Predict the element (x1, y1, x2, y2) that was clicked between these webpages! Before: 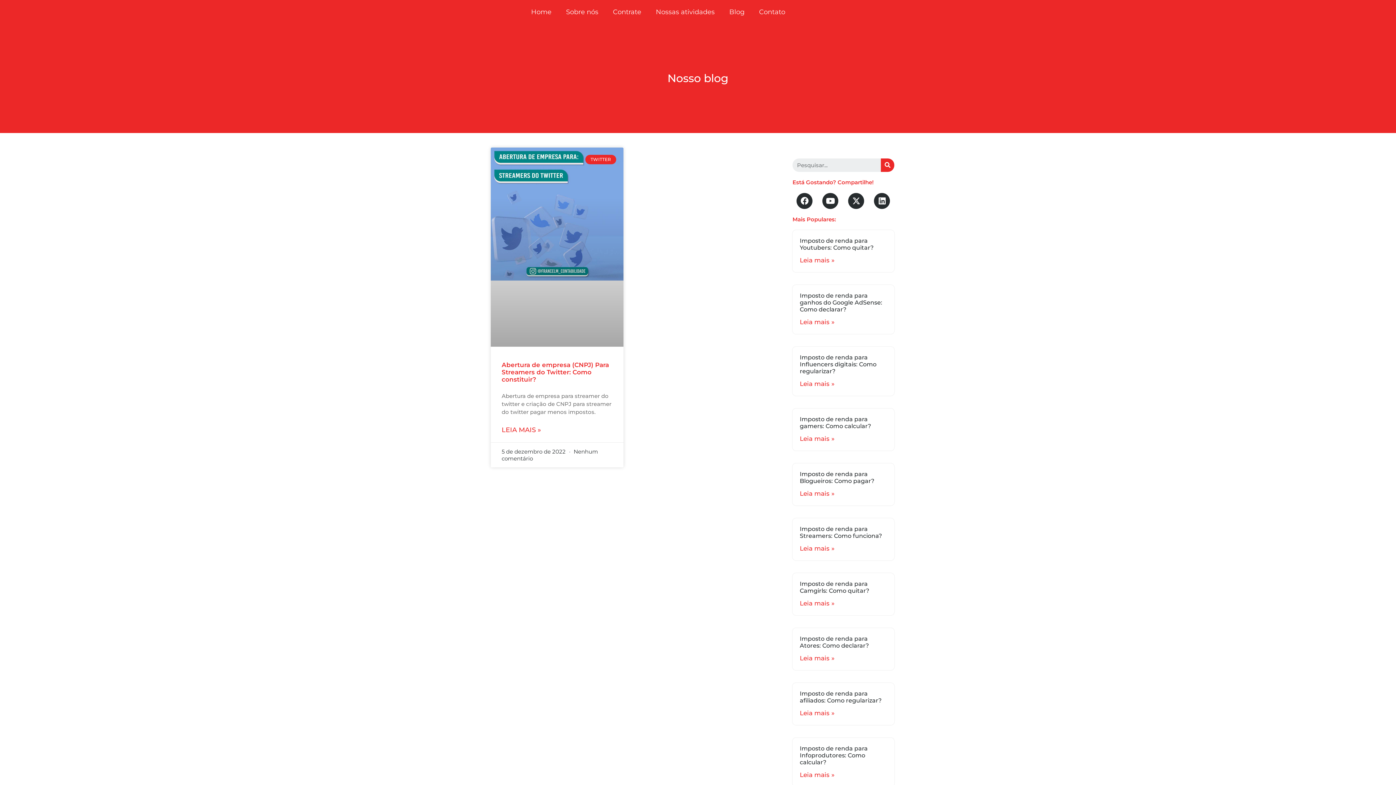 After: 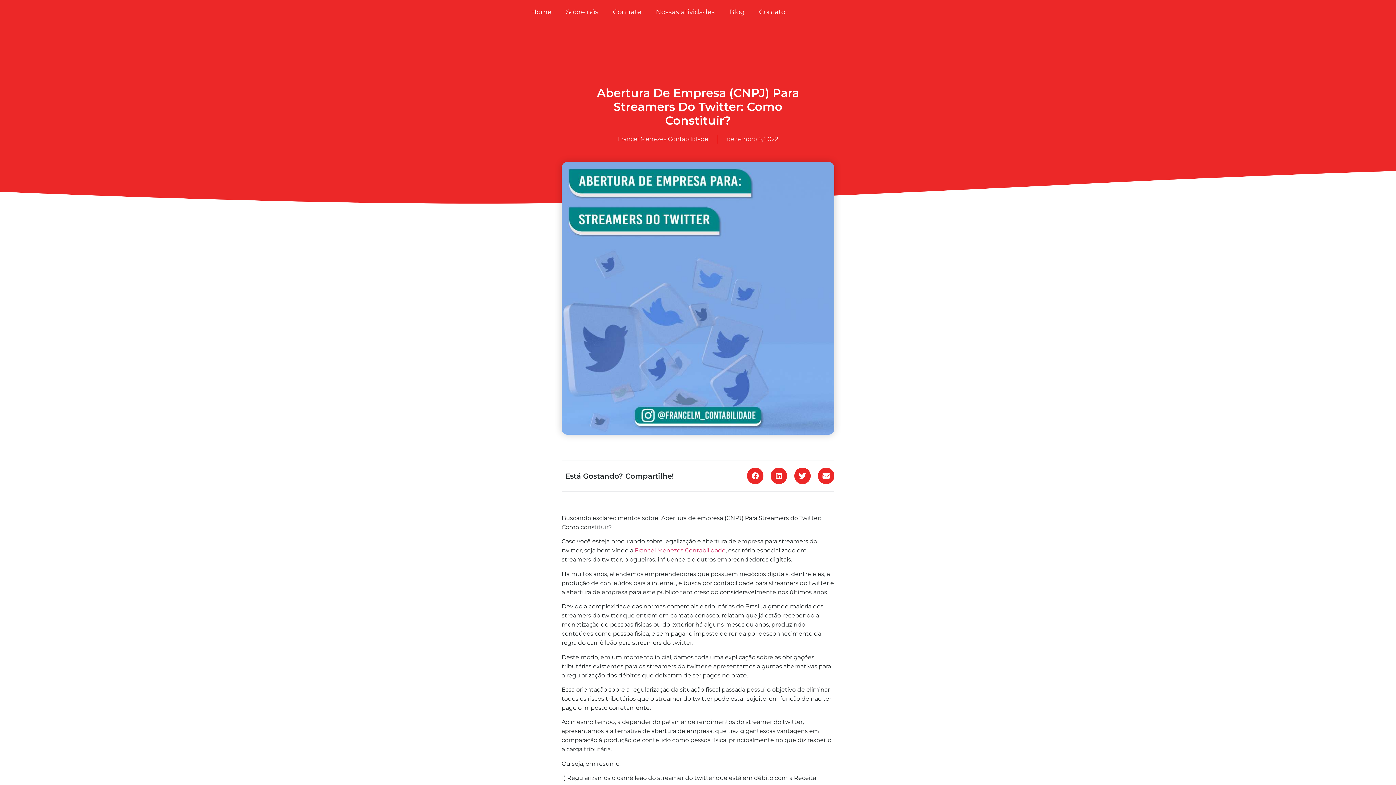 Action: bbox: (490, 147, 623, 347)